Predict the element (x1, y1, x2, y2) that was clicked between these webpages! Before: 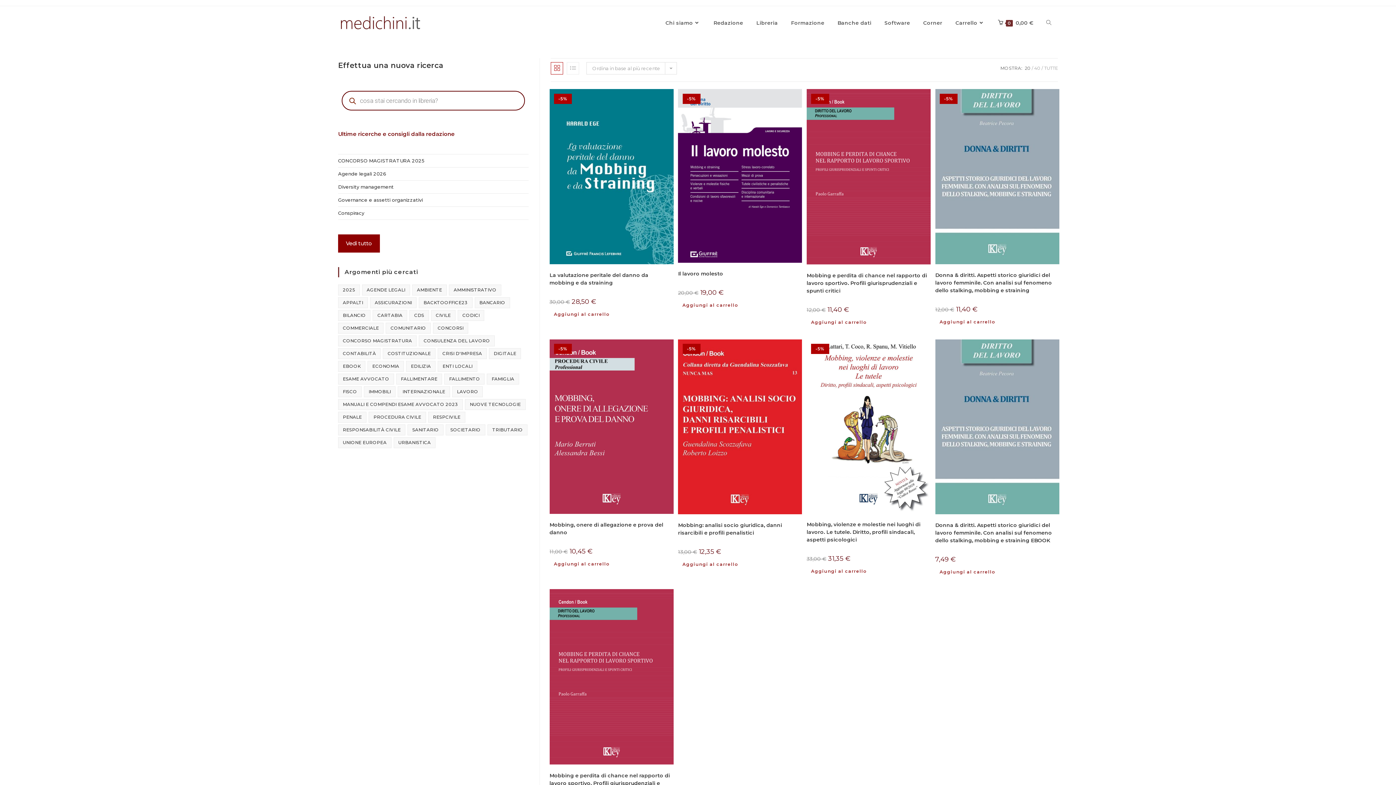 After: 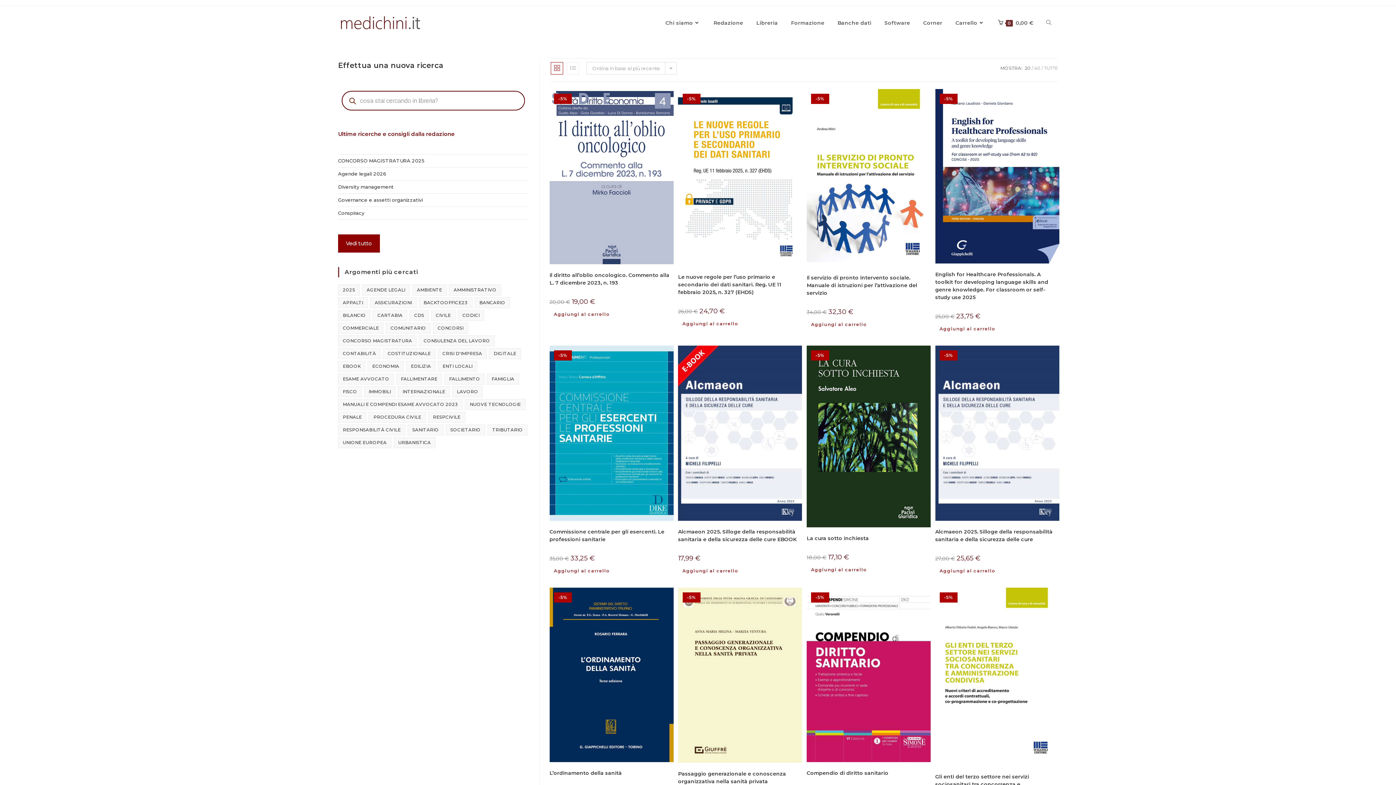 Action: label: sanitario (112 elementi) bbox: (407, 424, 443, 435)